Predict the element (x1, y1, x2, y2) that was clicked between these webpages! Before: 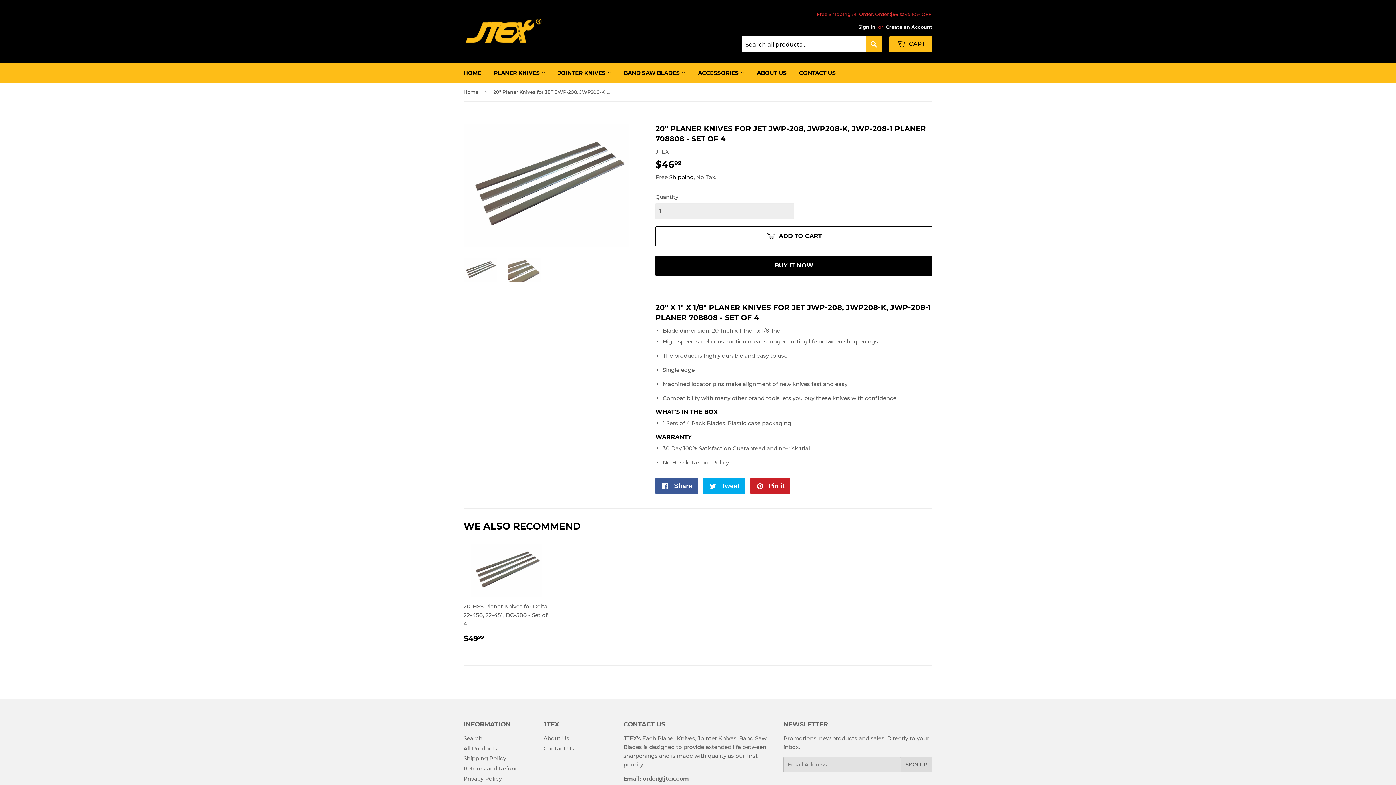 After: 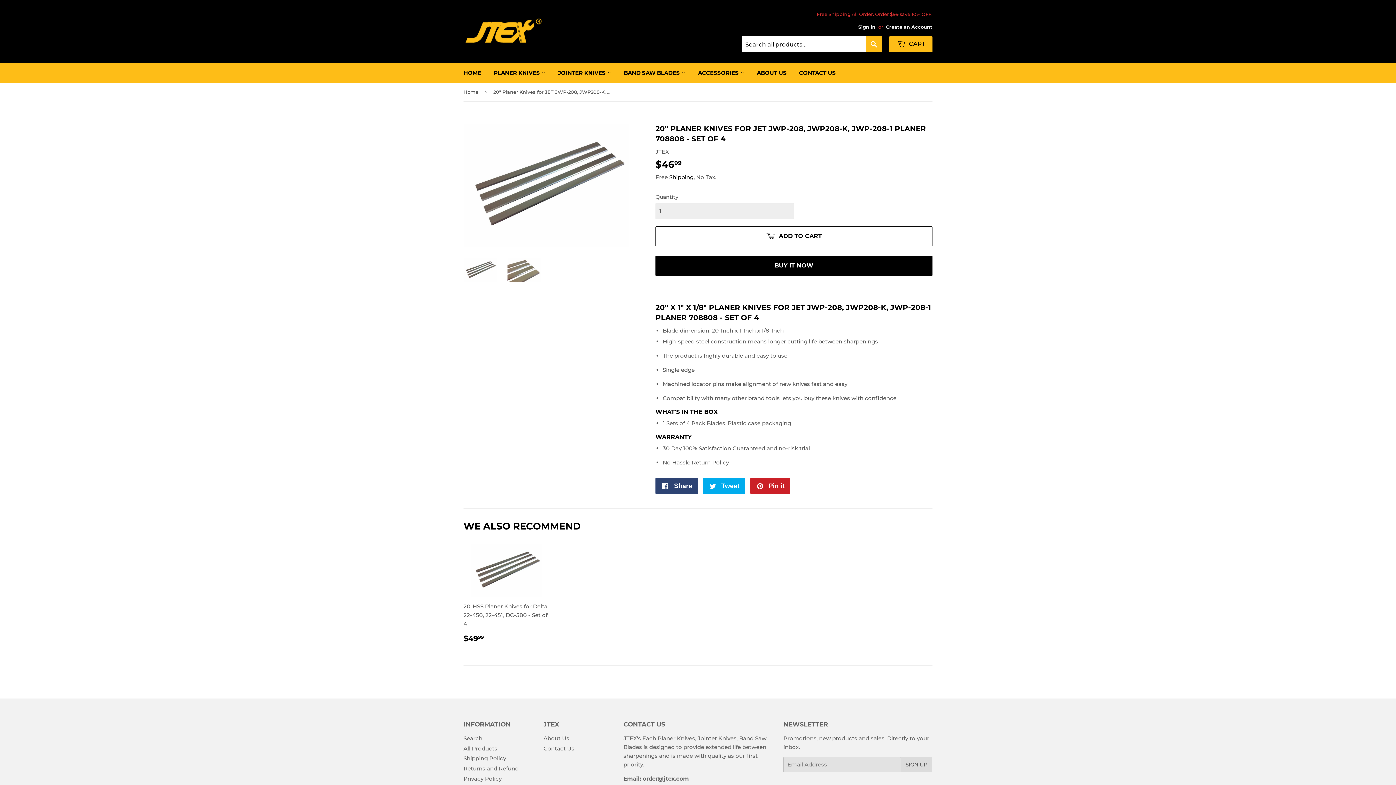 Action: bbox: (655, 478, 698, 494) label:  Share
Share on Facebook